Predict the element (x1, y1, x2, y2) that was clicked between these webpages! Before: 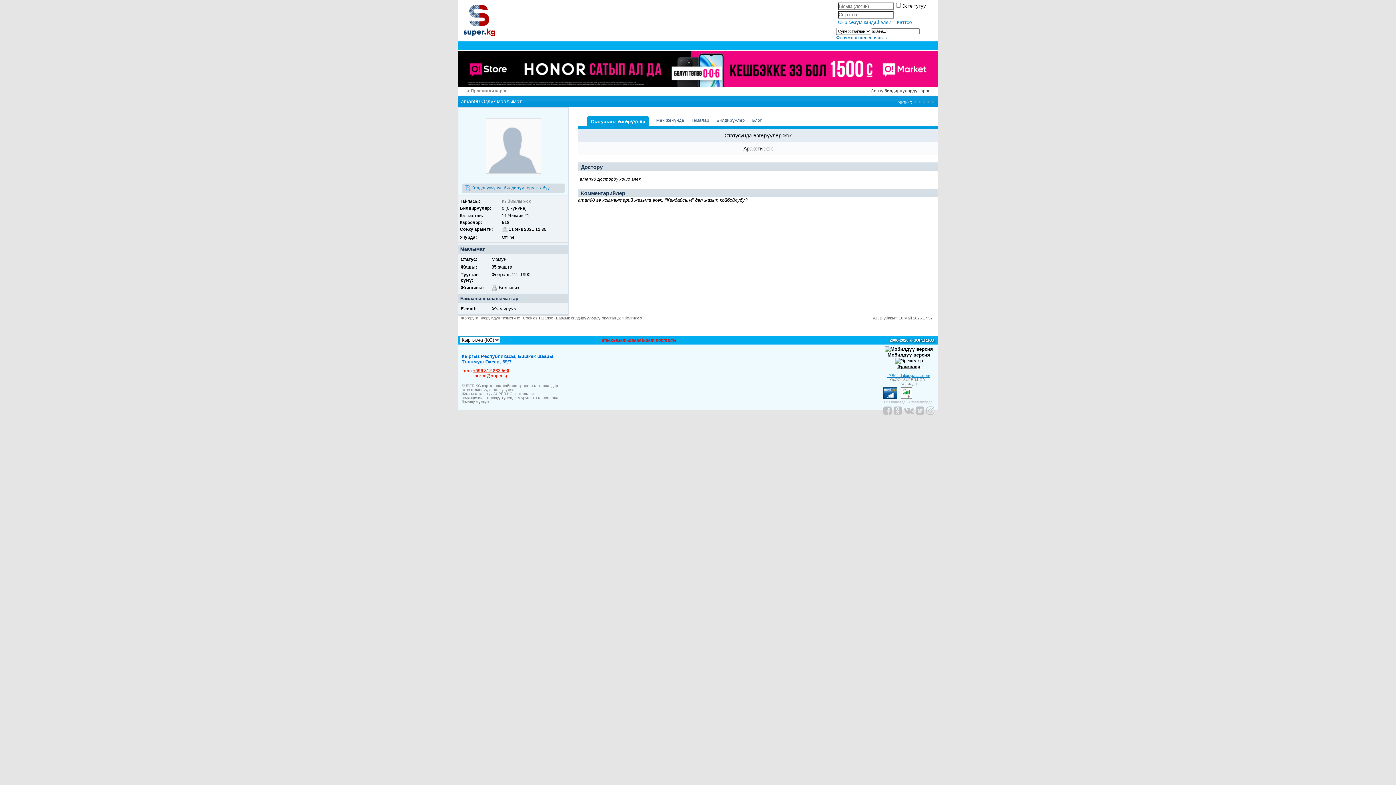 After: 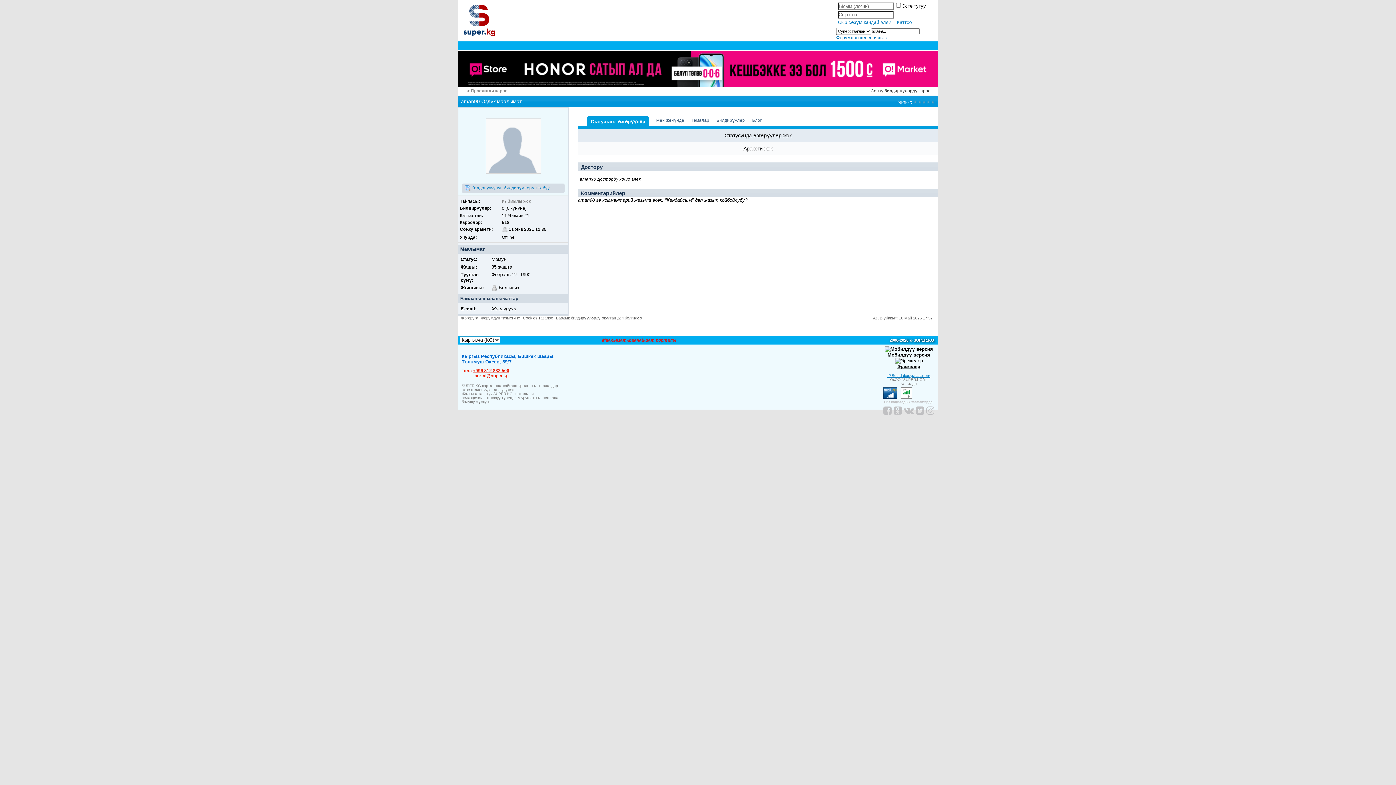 Action: bbox: (474, 373, 508, 378) label: portal@super.kg